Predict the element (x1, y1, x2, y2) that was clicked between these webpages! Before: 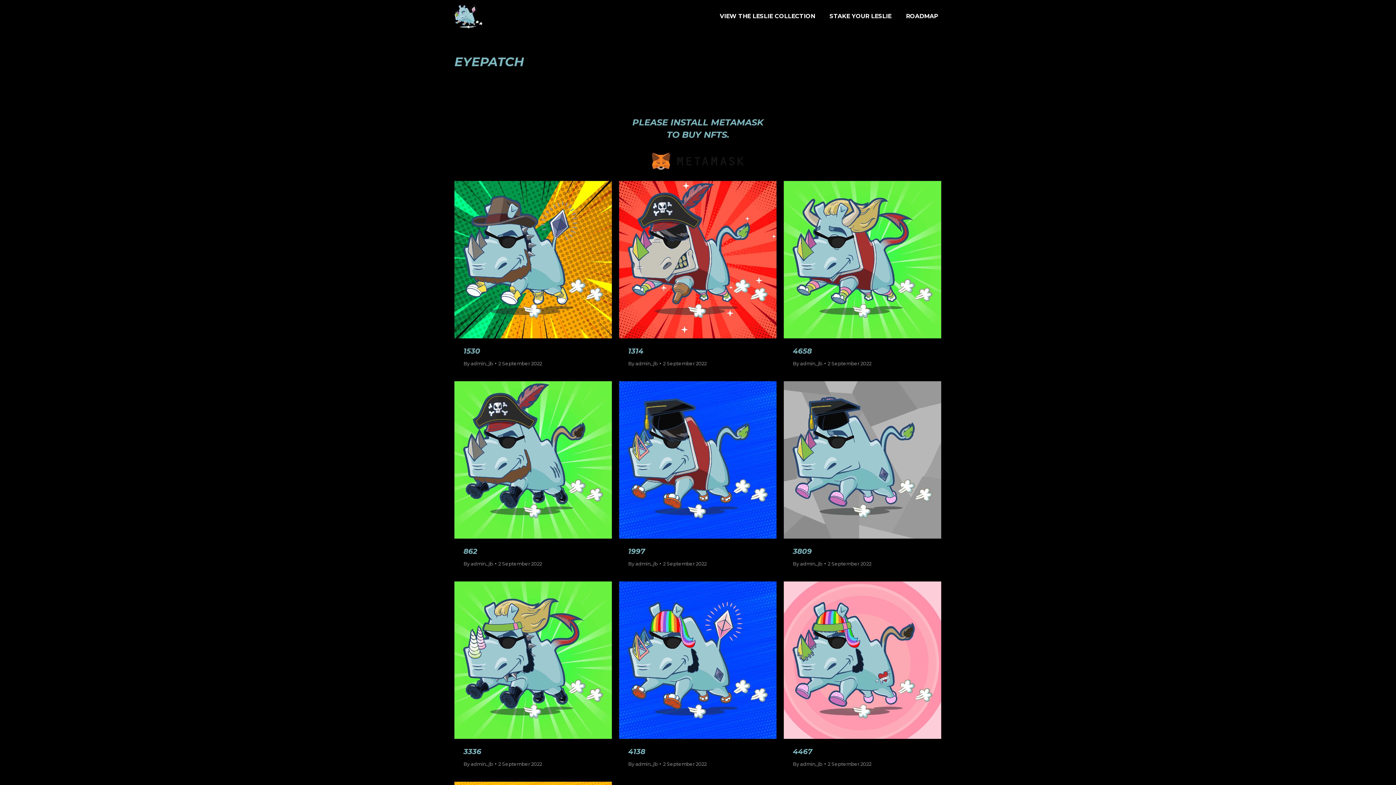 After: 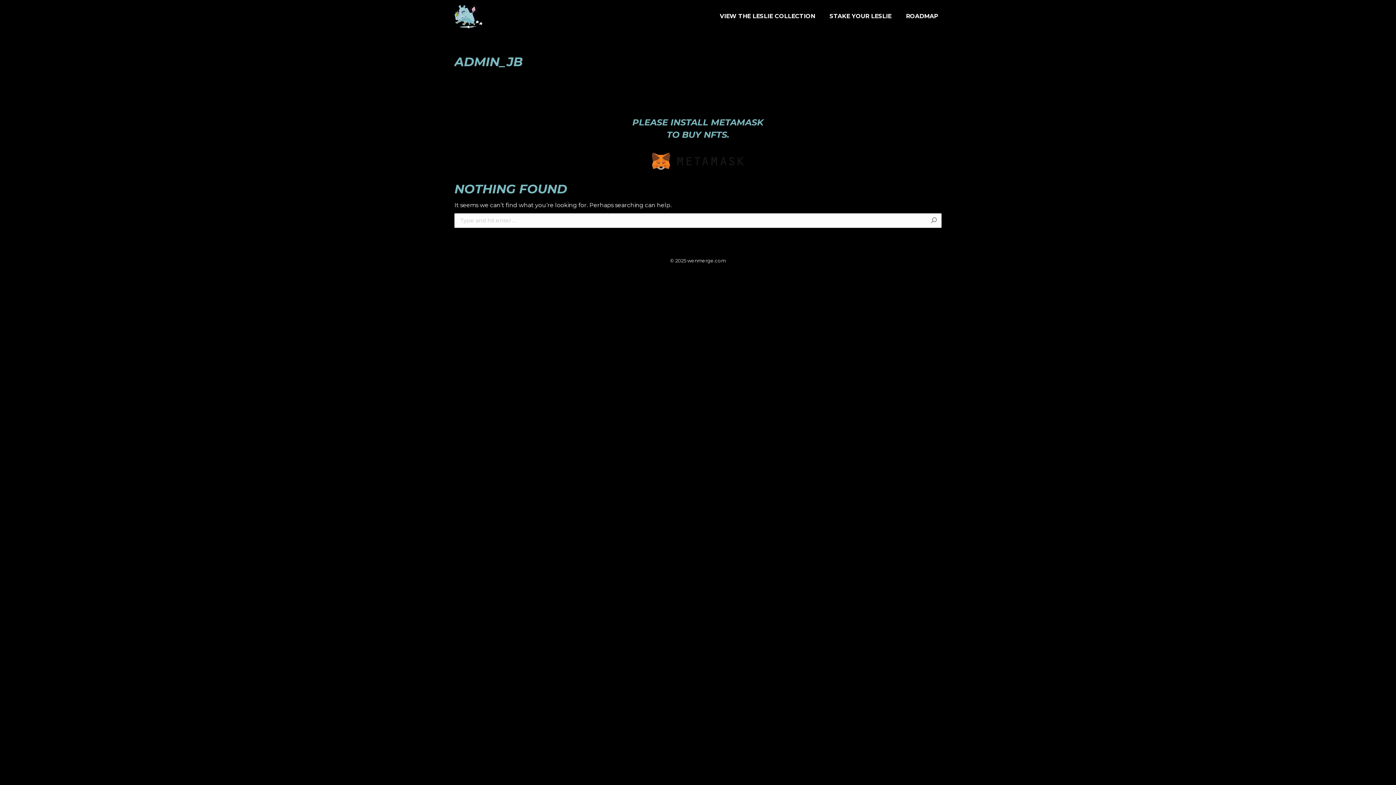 Action: label: By admin_jb bbox: (793, 360, 825, 366)